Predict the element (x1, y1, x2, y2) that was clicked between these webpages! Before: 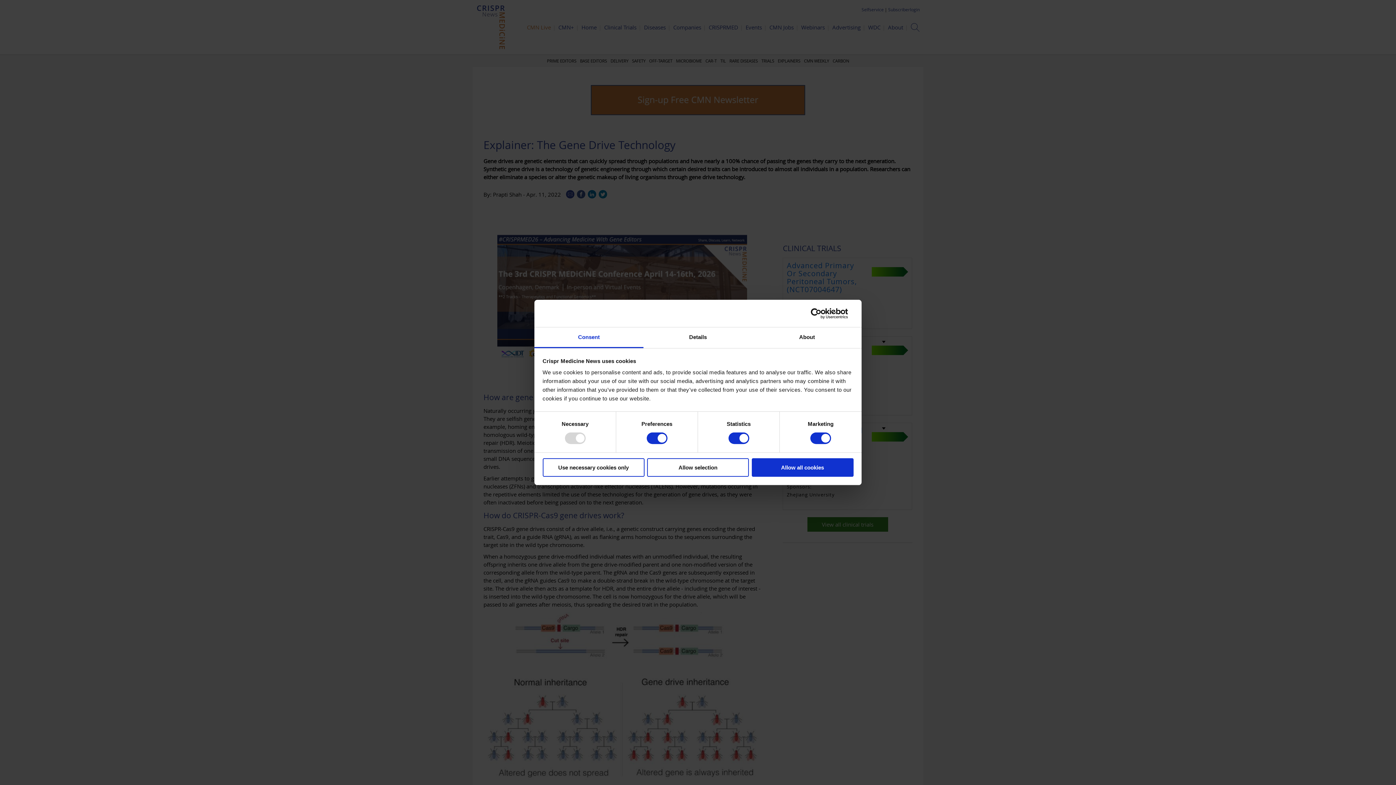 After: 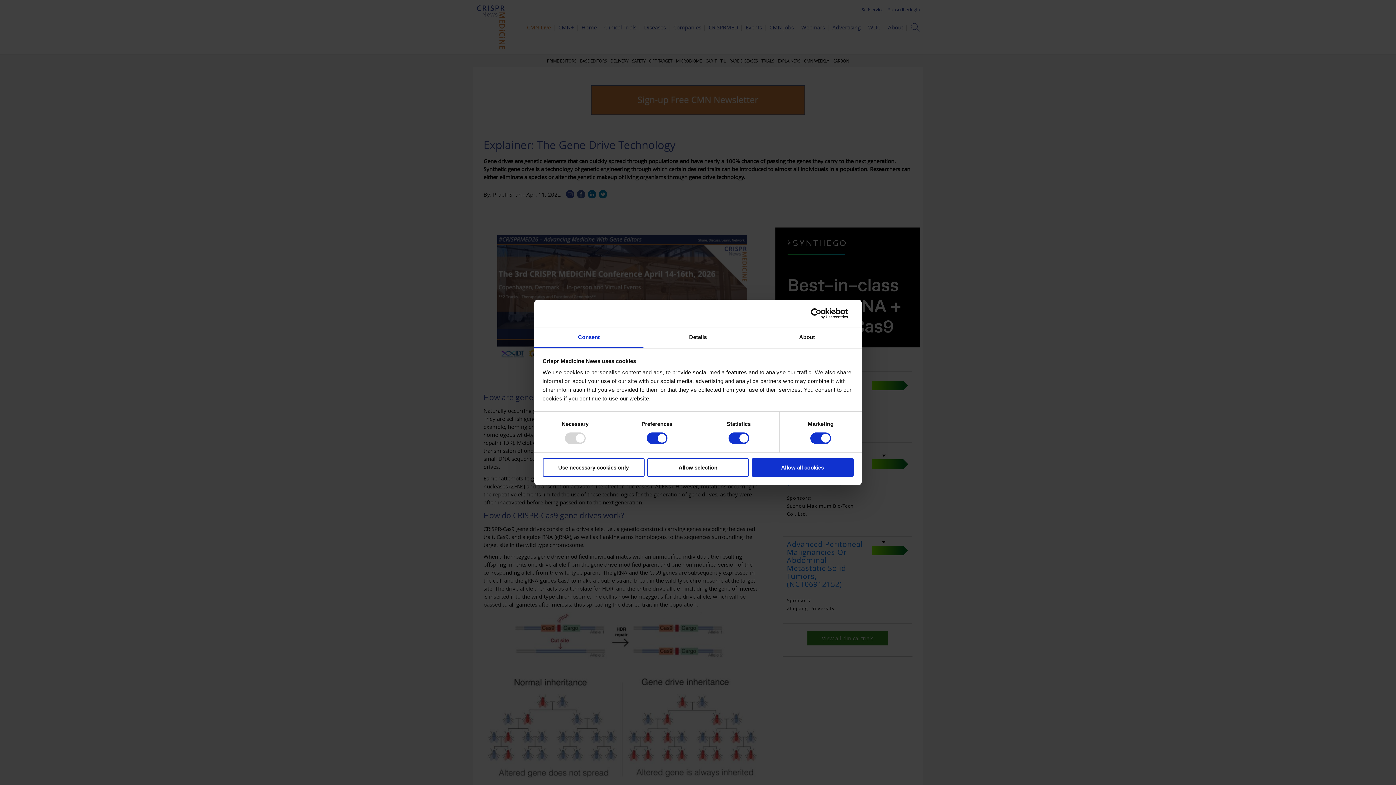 Action: label: Consent bbox: (534, 327, 643, 348)